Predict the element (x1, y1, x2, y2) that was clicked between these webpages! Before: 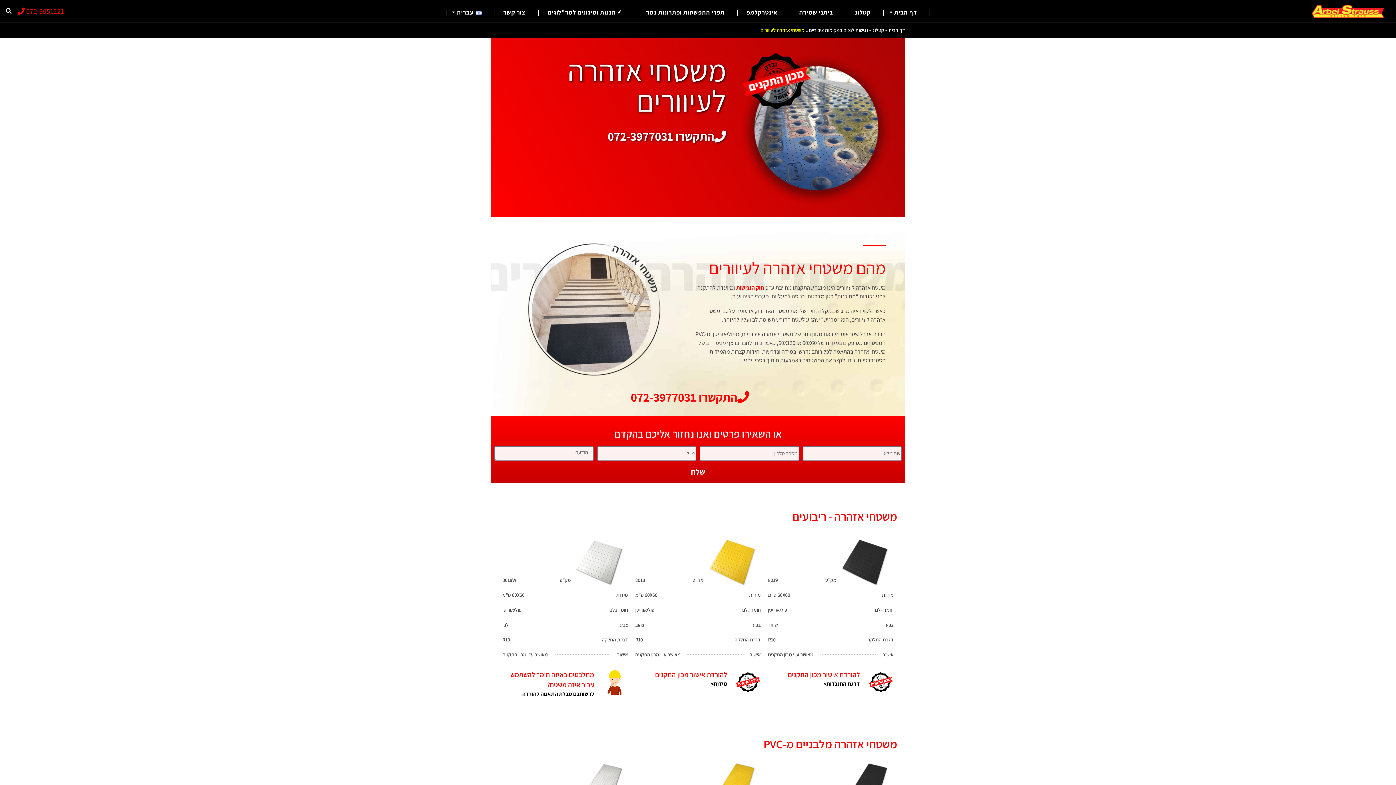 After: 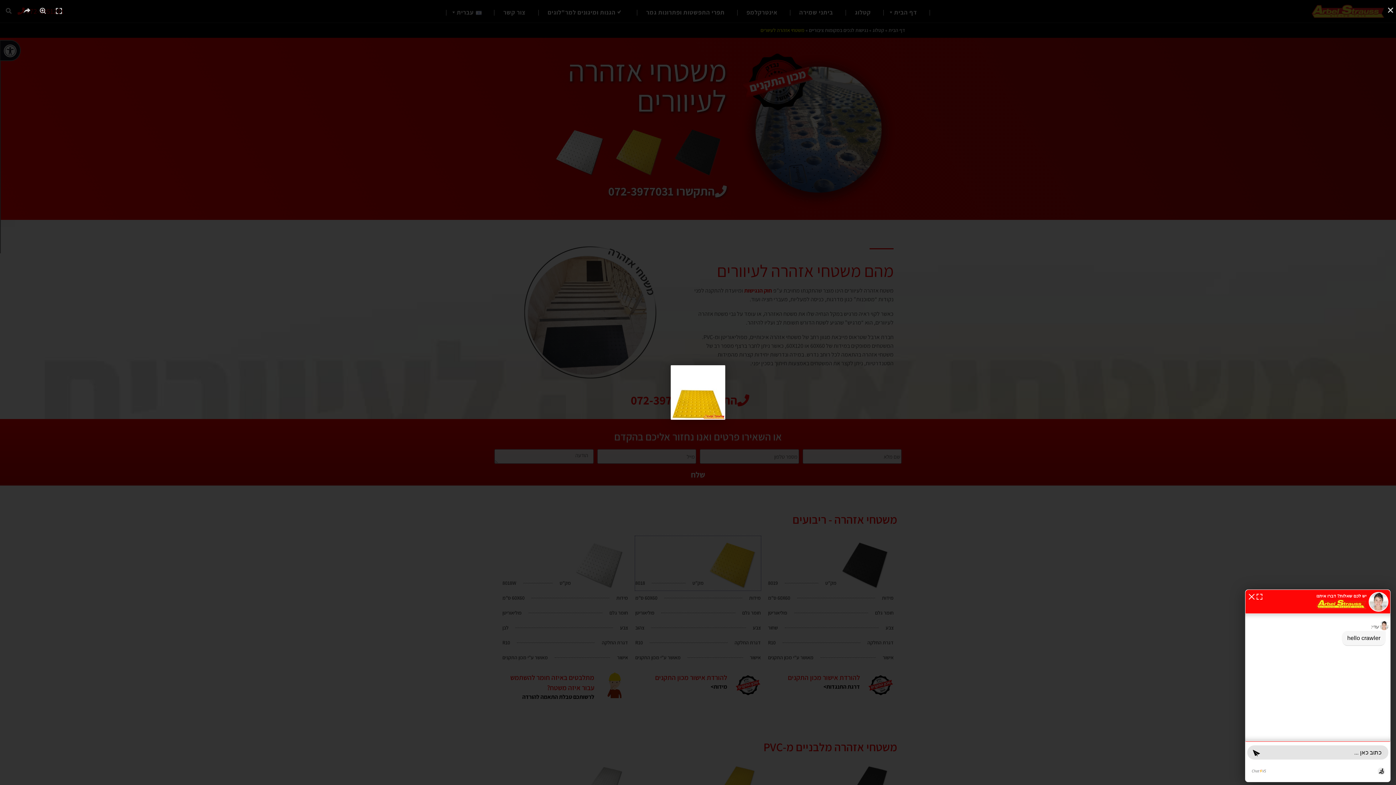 Action: bbox: (635, 533, 760, 587) label: מק"ט
8018